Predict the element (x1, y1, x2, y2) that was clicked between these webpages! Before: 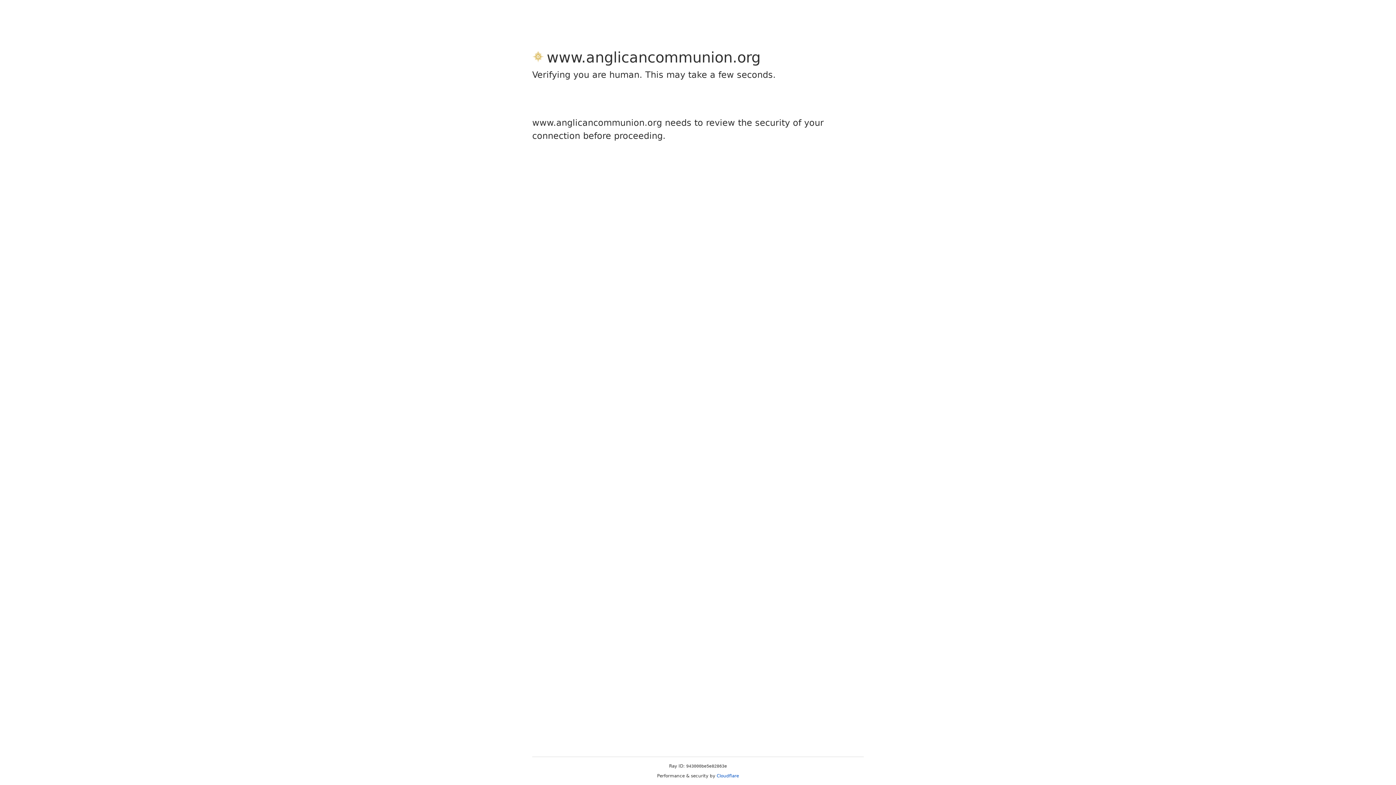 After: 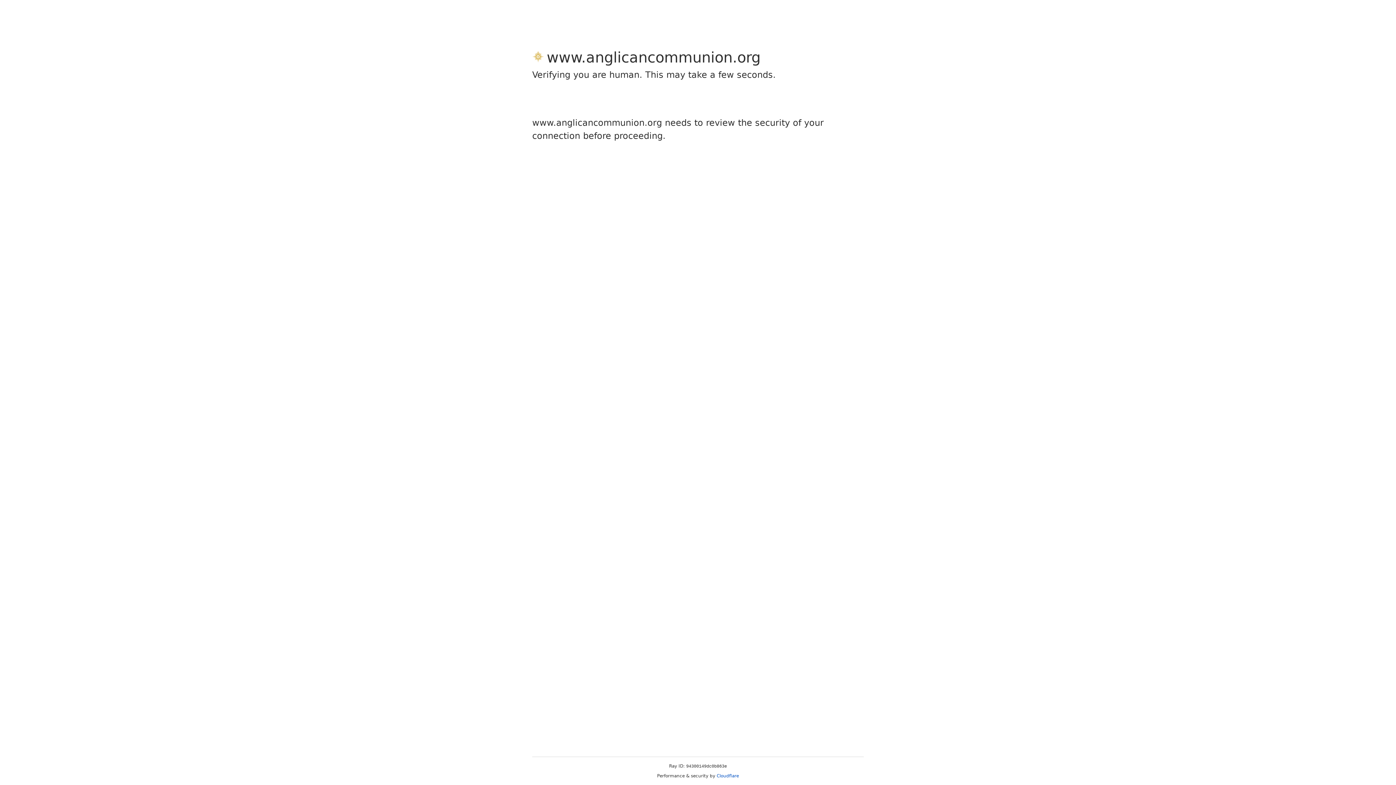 Action: bbox: (716, 773, 739, 778) label: Cloudflare